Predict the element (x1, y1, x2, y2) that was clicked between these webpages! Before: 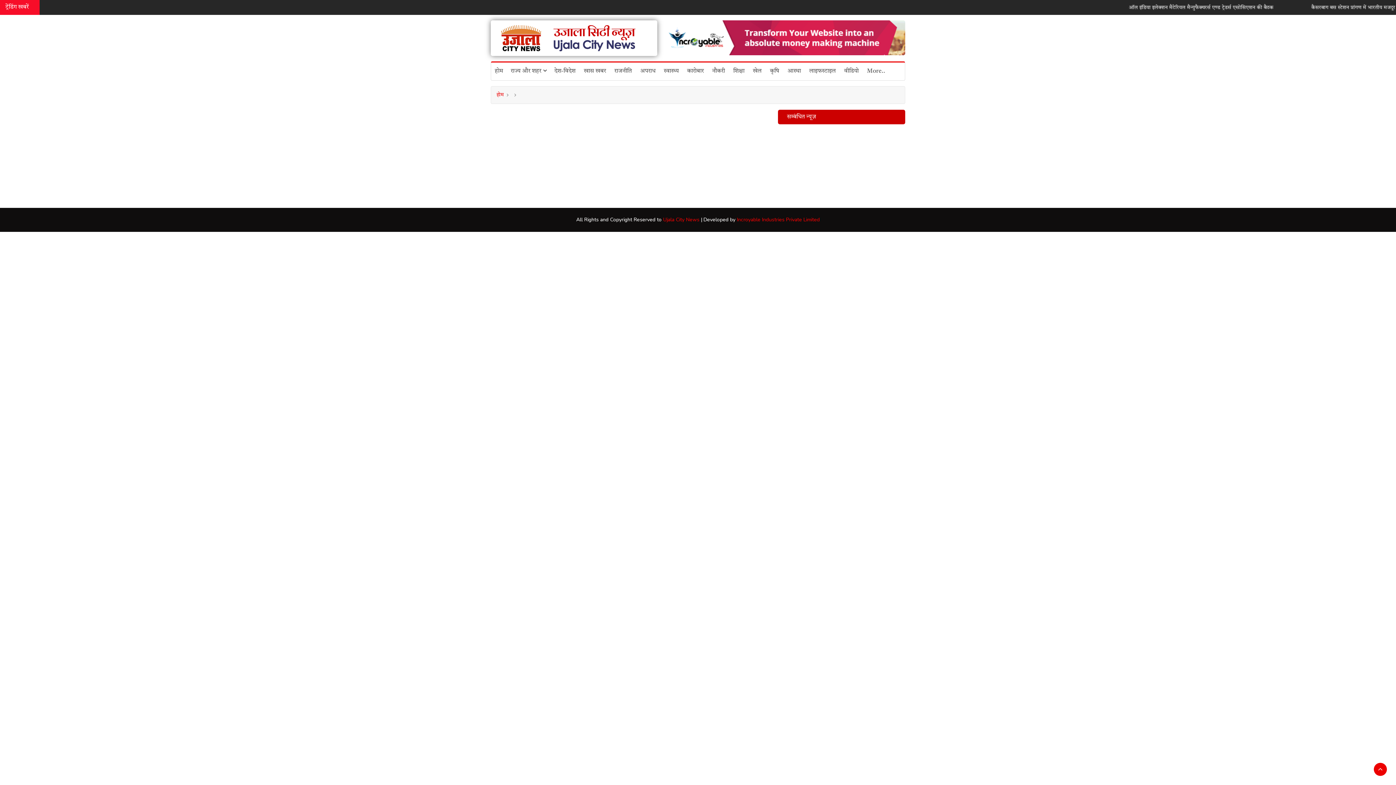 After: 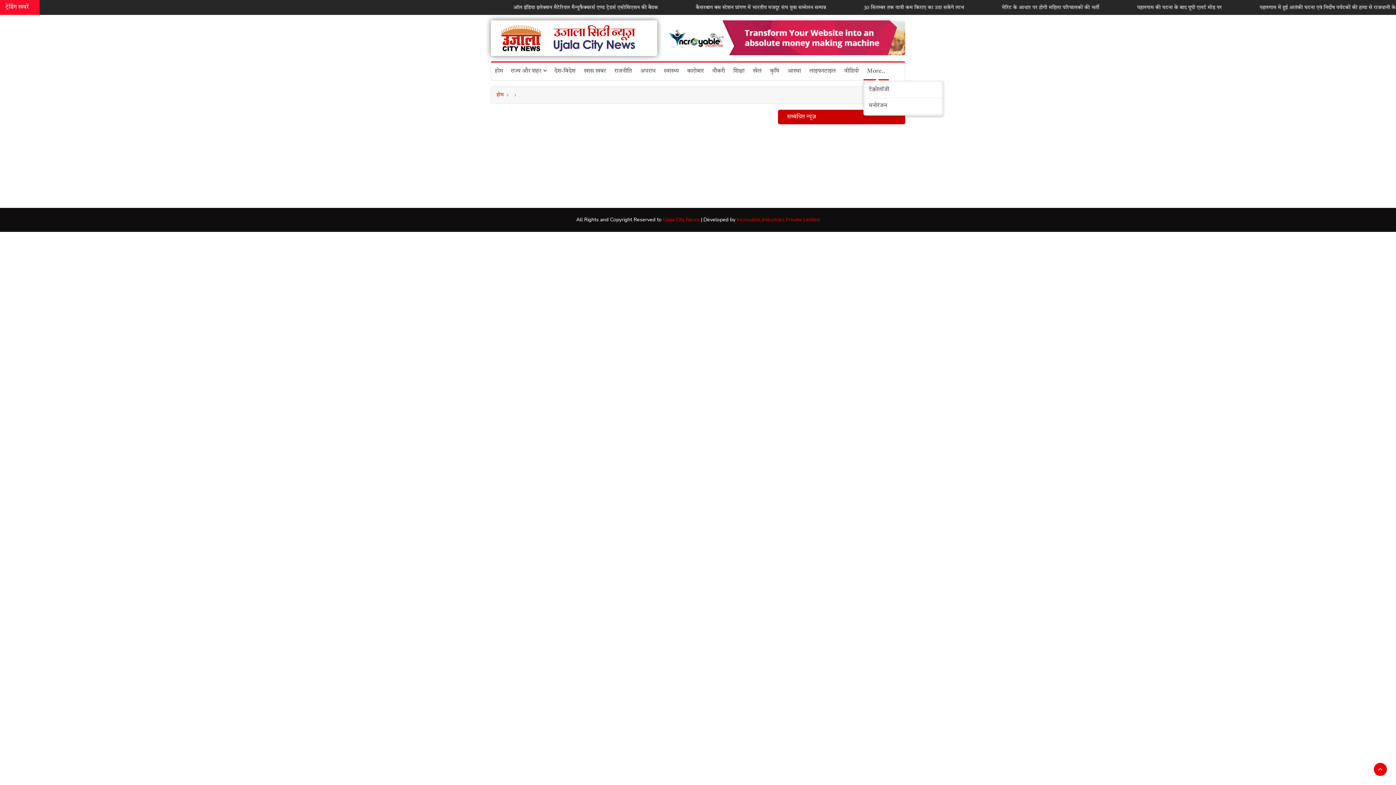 Action: bbox: (863, 62, 889, 80) label: More..